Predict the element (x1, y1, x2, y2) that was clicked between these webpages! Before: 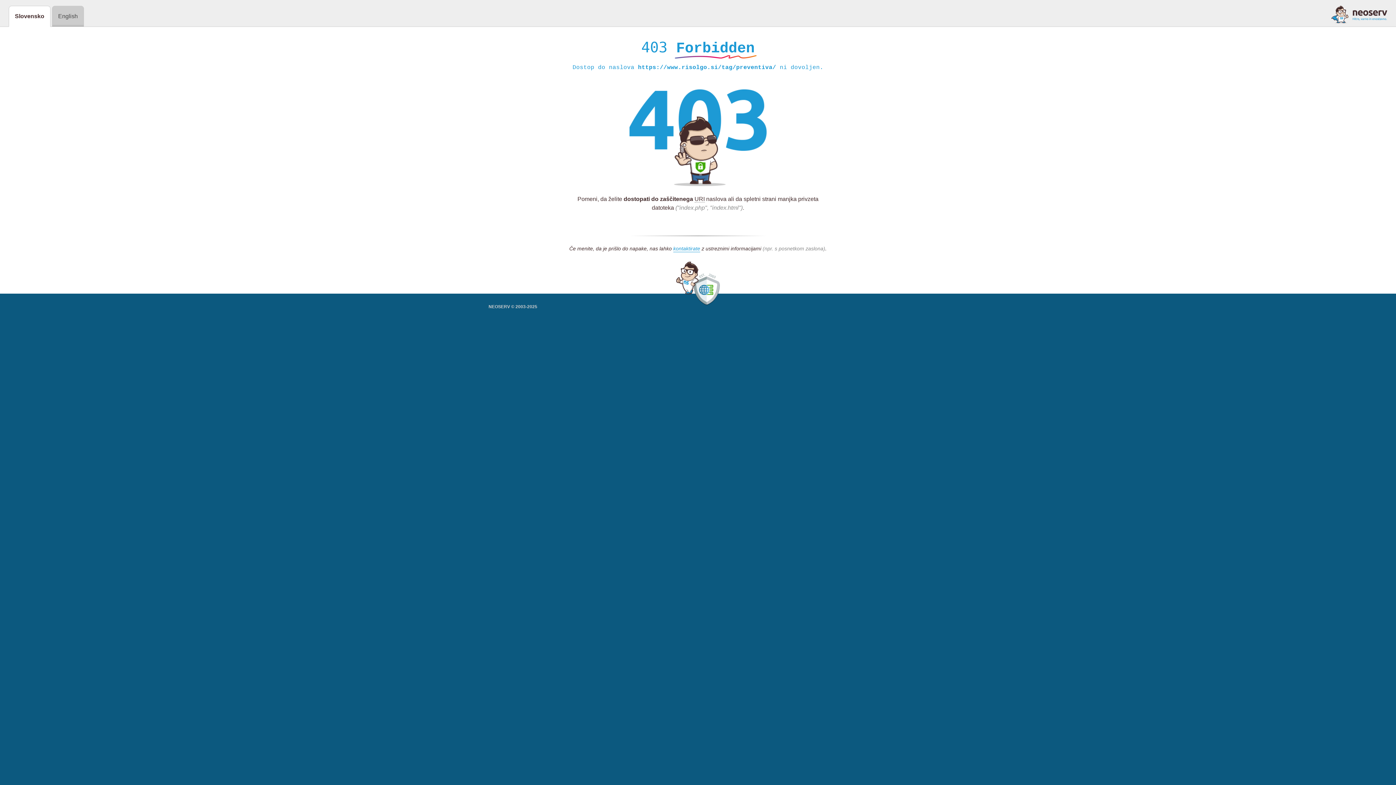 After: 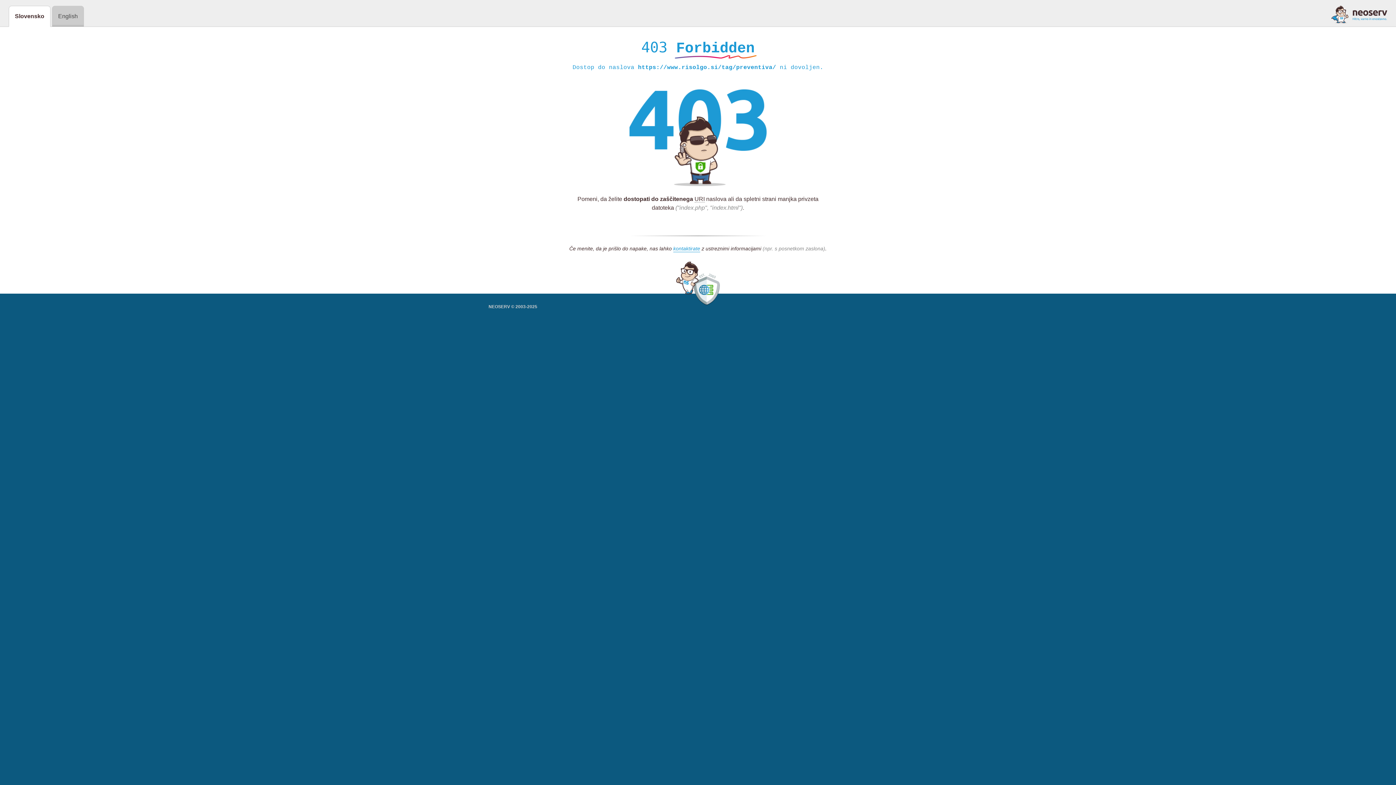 Action: bbox: (1331, 5, 1387, 23)